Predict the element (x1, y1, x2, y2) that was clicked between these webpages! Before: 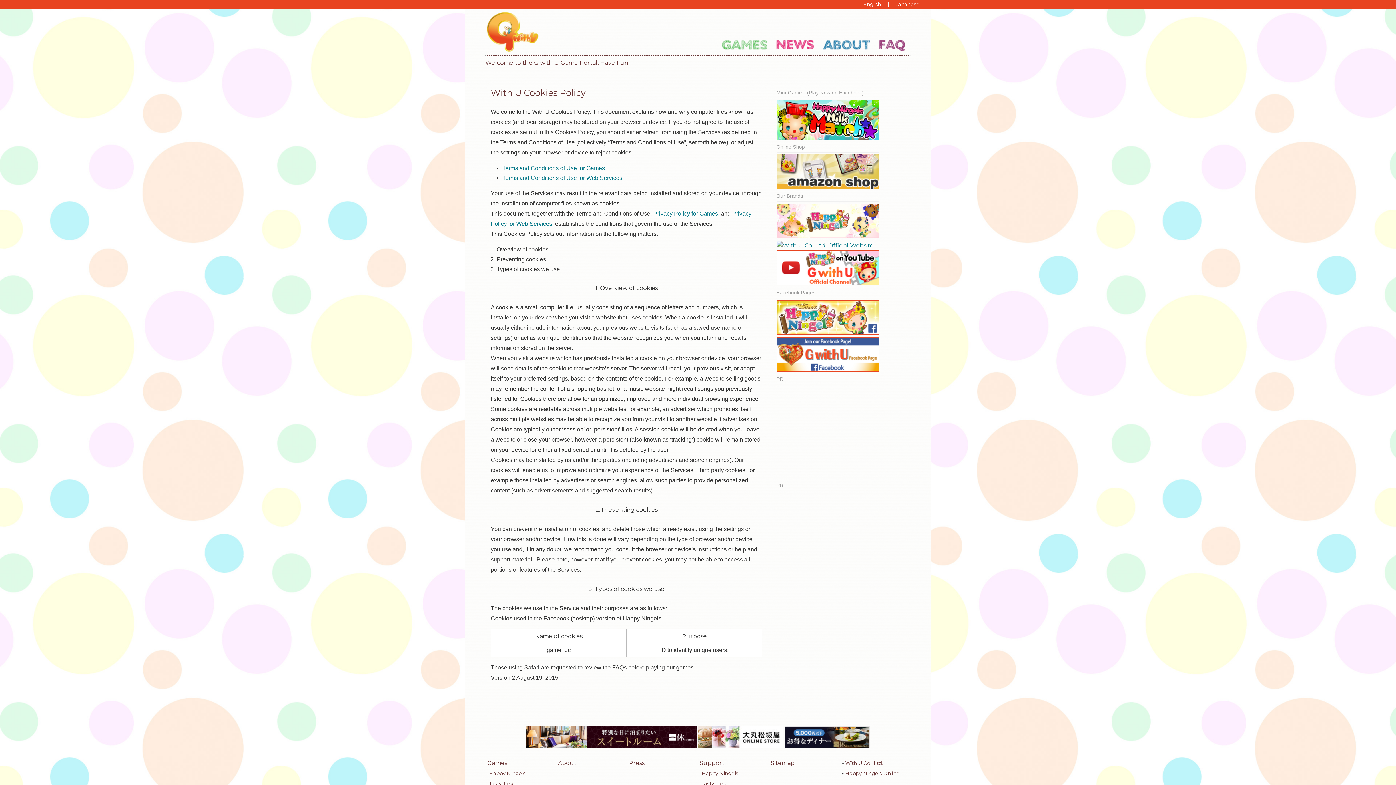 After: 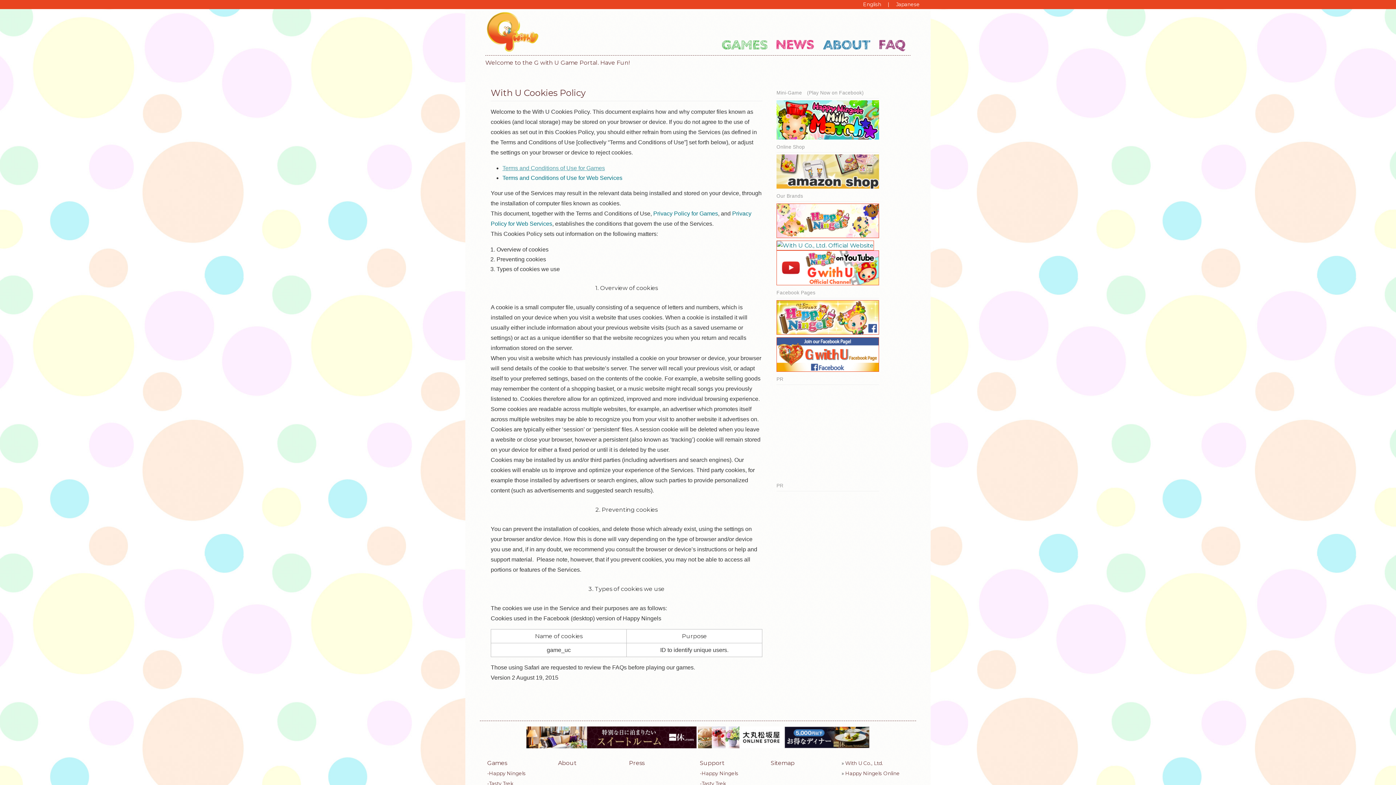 Action: bbox: (502, 165, 605, 171) label: Terms and Conditions of Use for Games